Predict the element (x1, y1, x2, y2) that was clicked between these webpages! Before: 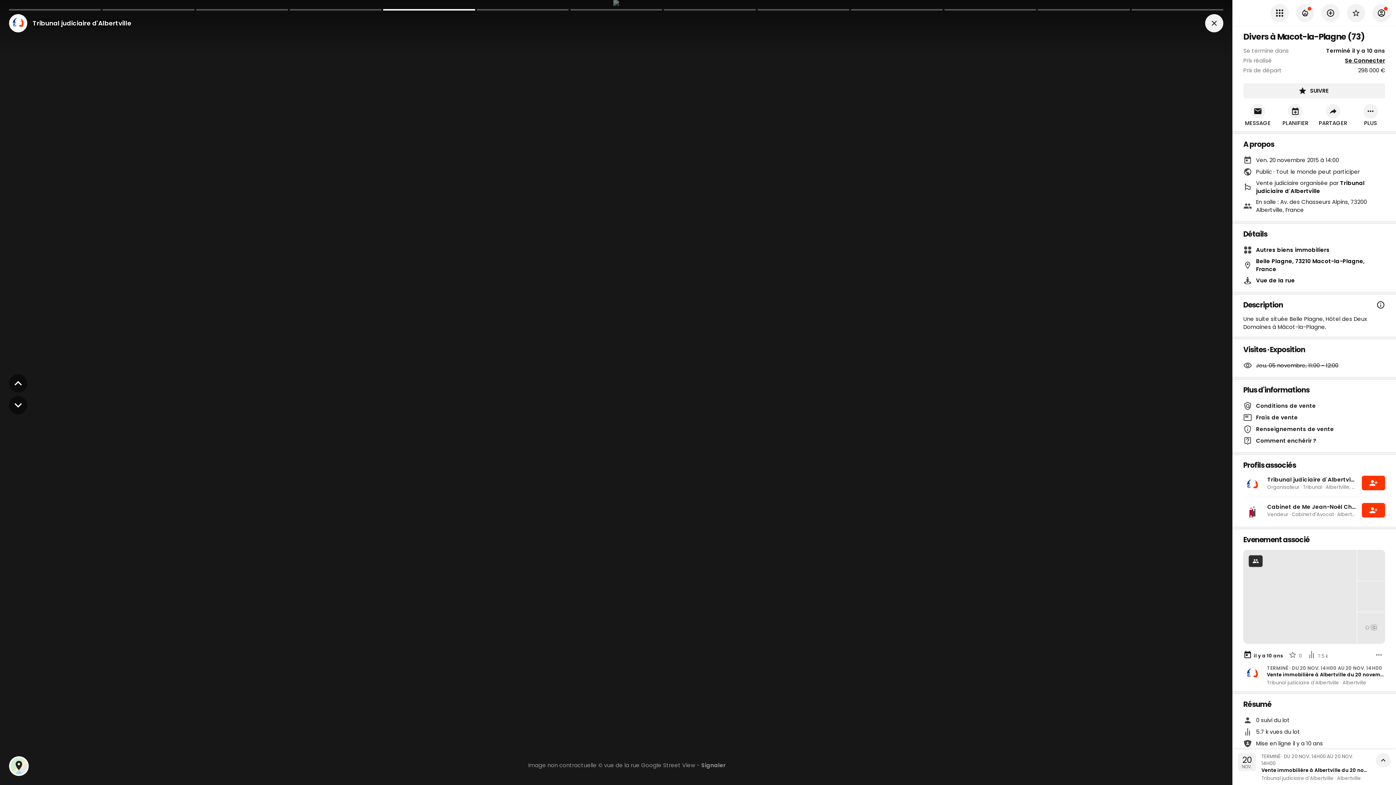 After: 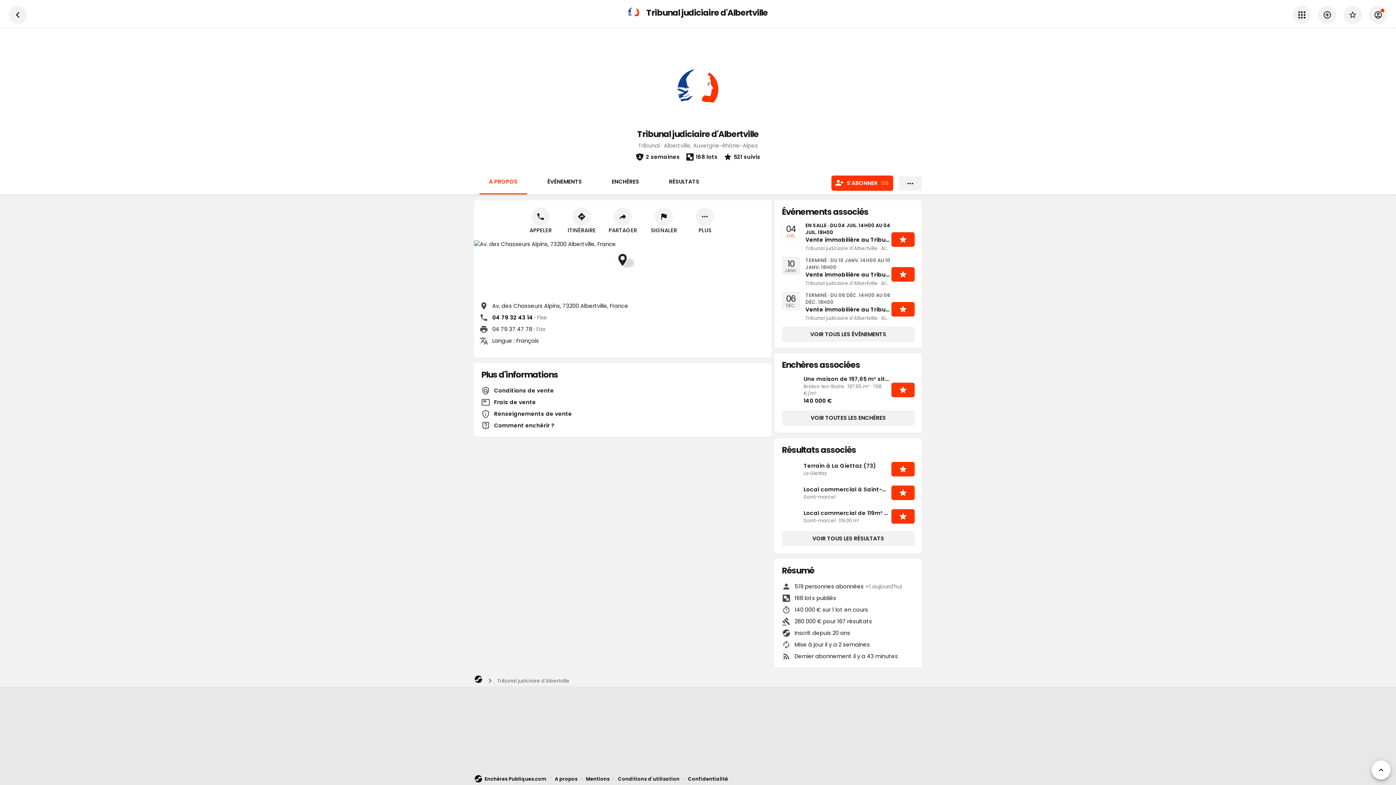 Action: label: Tribunal judiciaire d'Albertville bbox: (32, 18, 131, 27)